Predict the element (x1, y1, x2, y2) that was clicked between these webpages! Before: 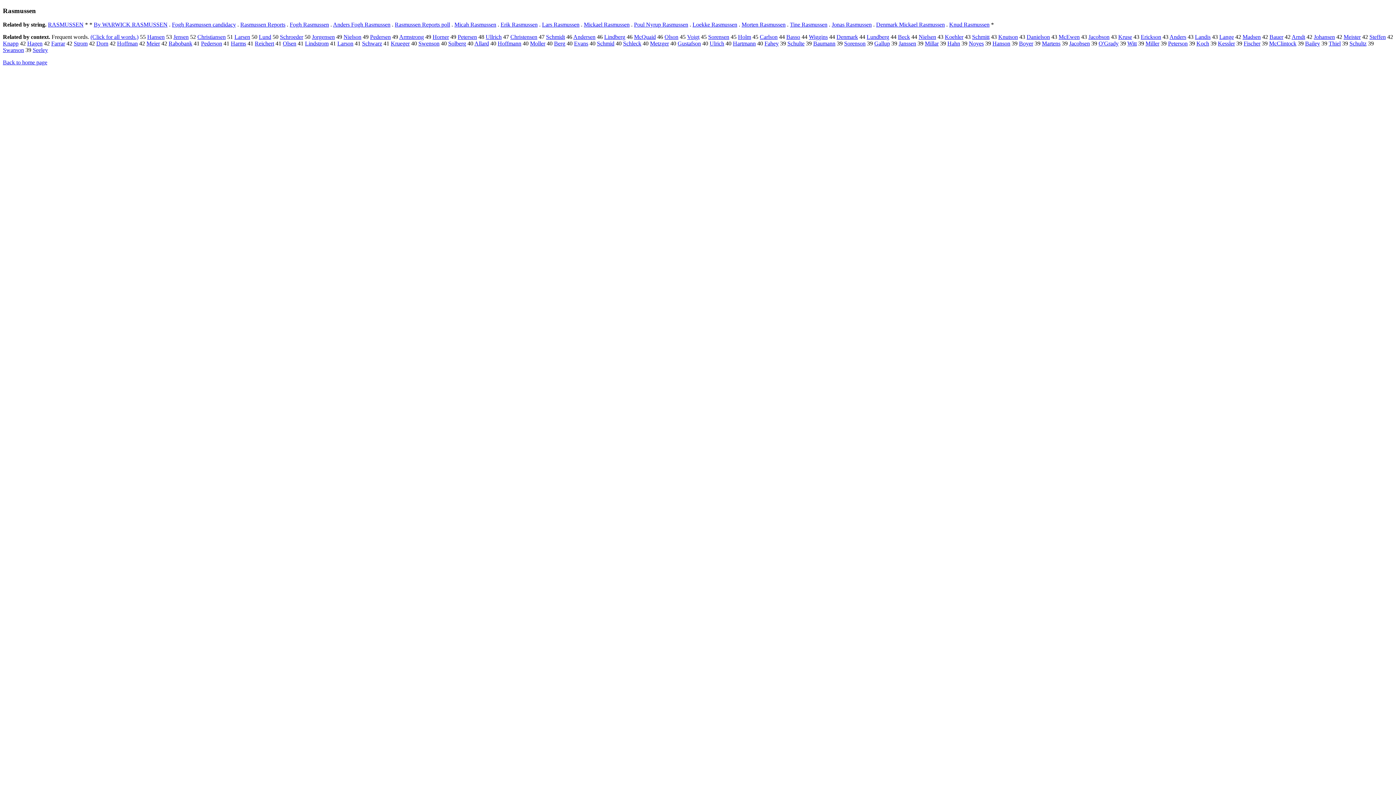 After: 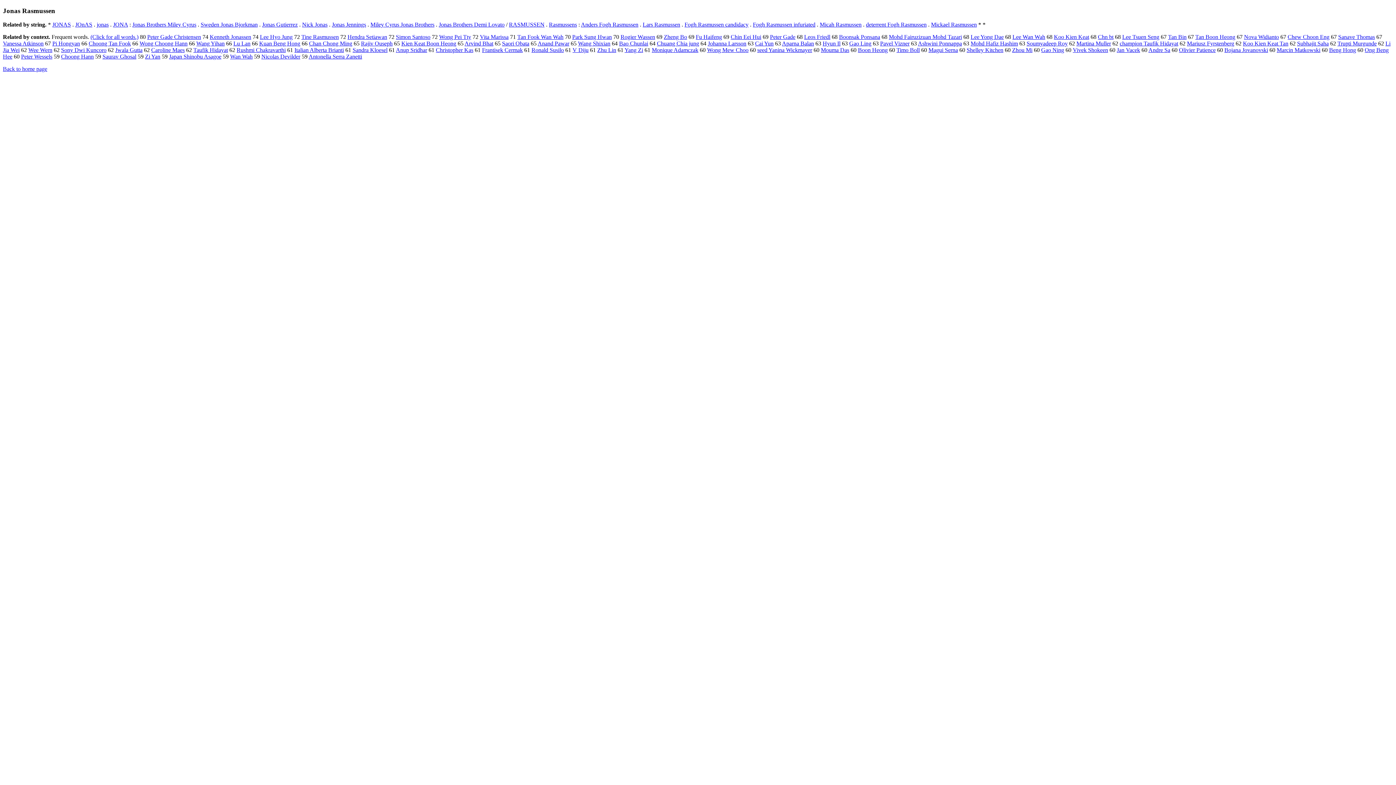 Action: bbox: (832, 21, 872, 27) label: Jonas Rasmussen